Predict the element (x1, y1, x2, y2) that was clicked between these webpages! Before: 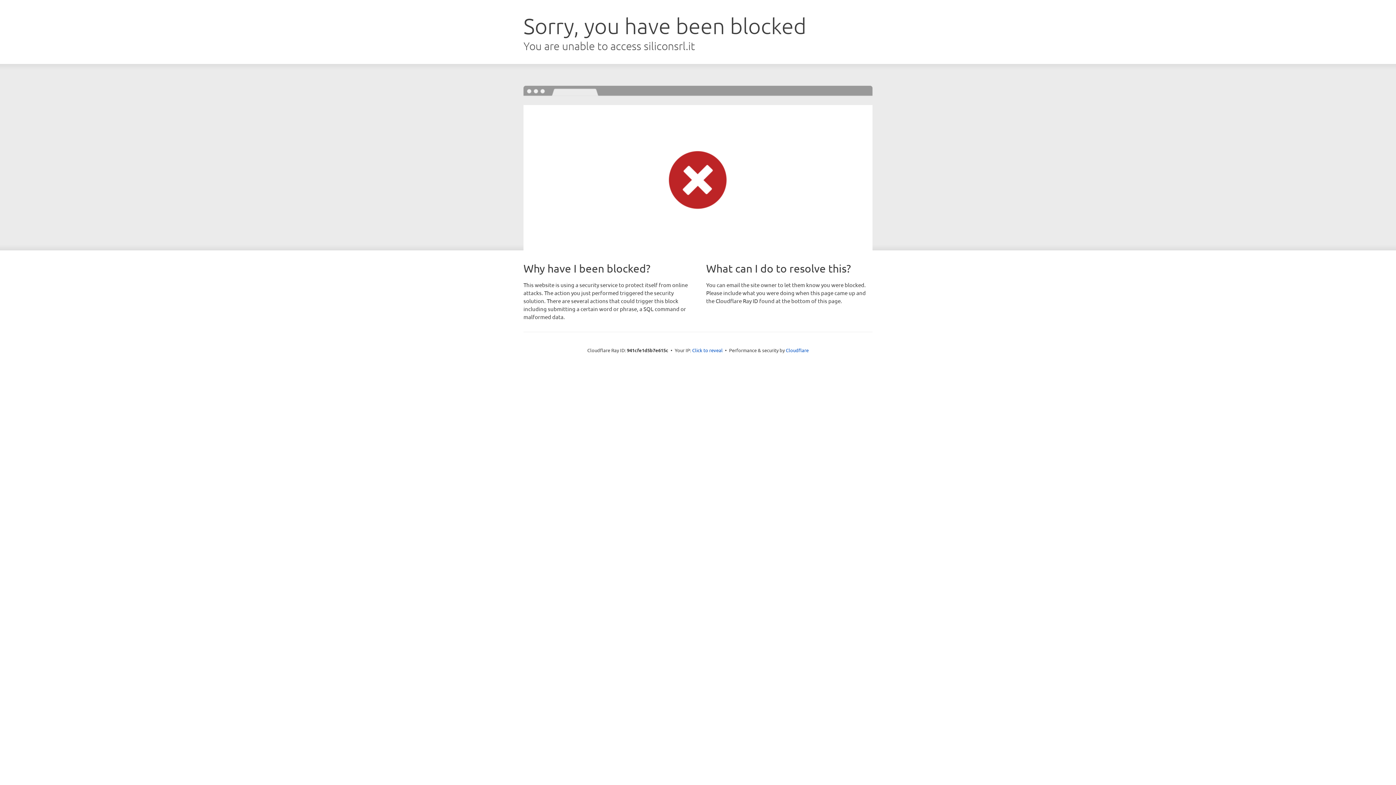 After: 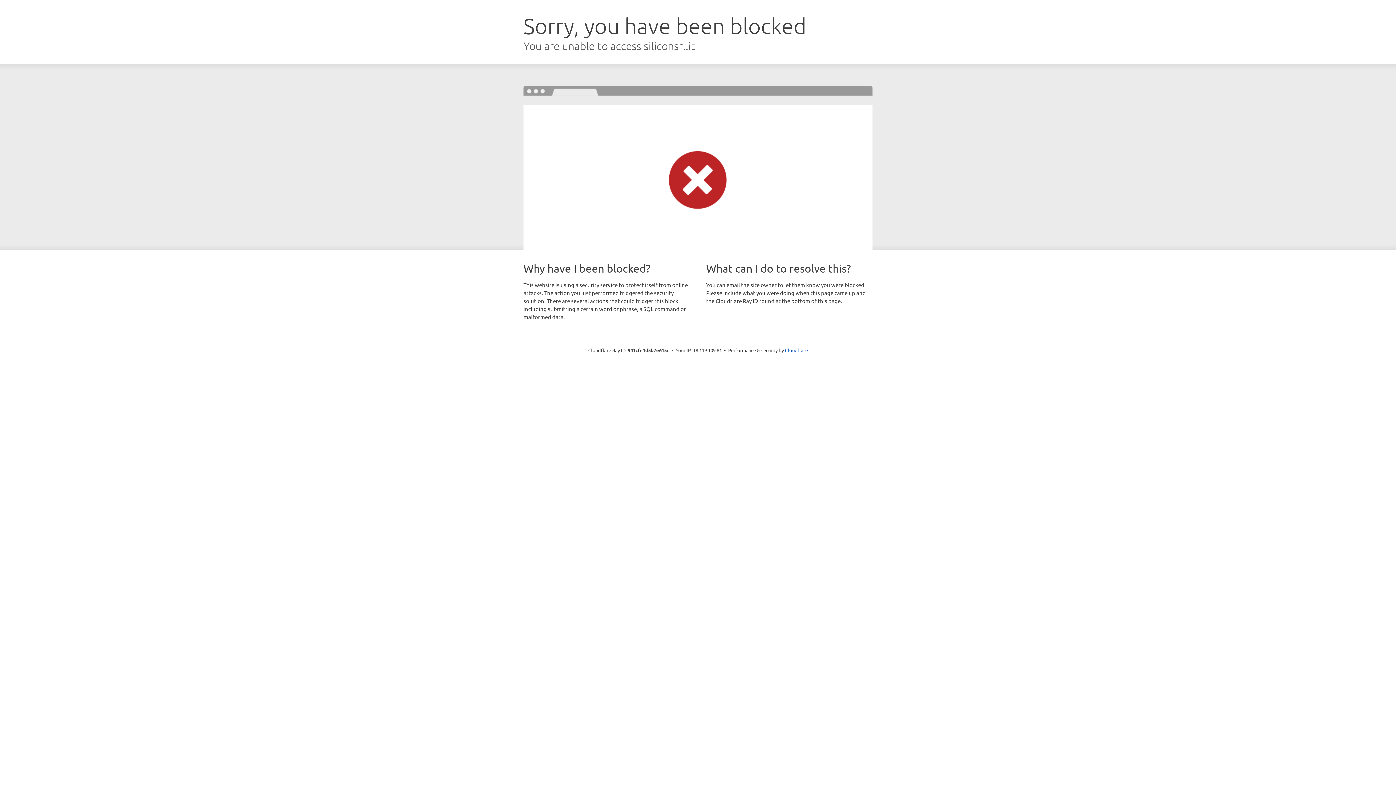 Action: bbox: (692, 346, 722, 353) label: Click to reveal